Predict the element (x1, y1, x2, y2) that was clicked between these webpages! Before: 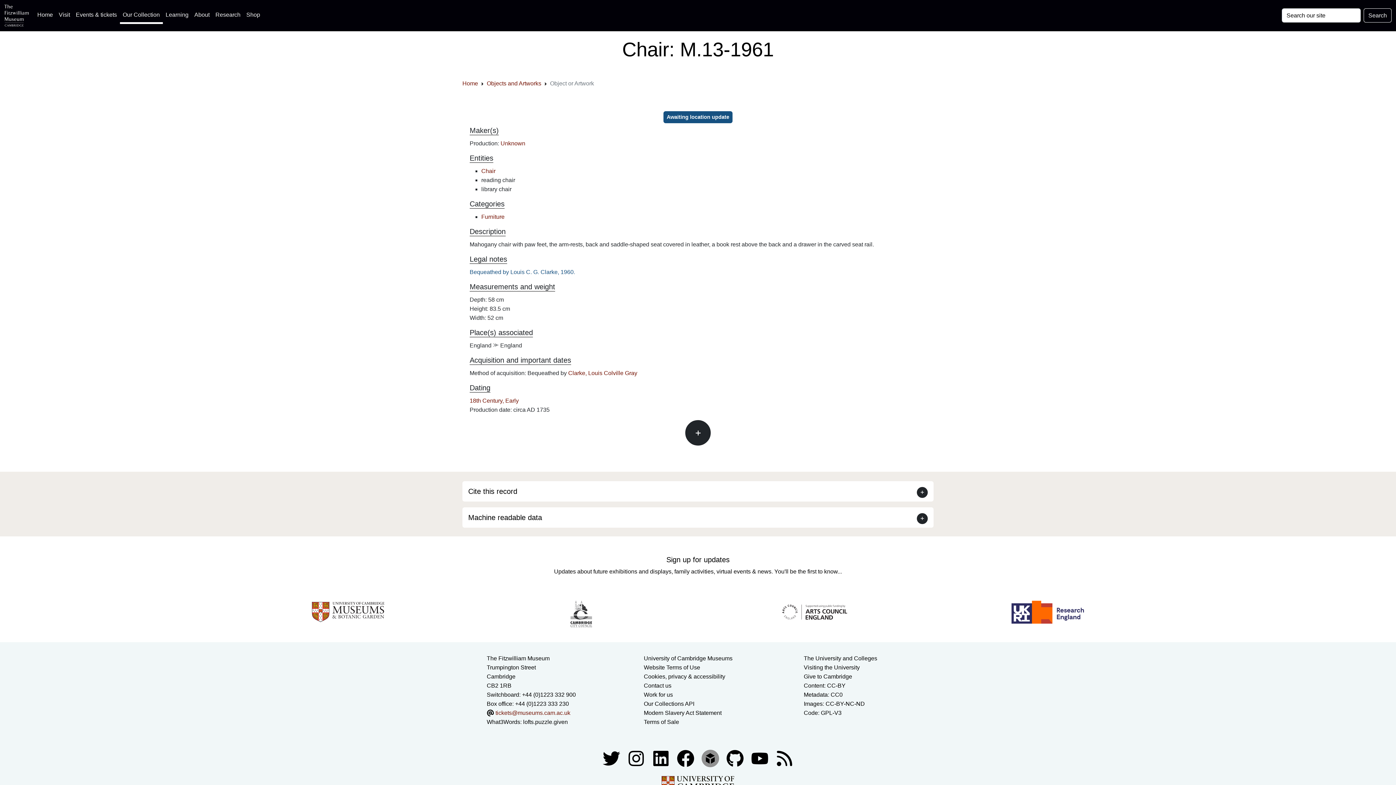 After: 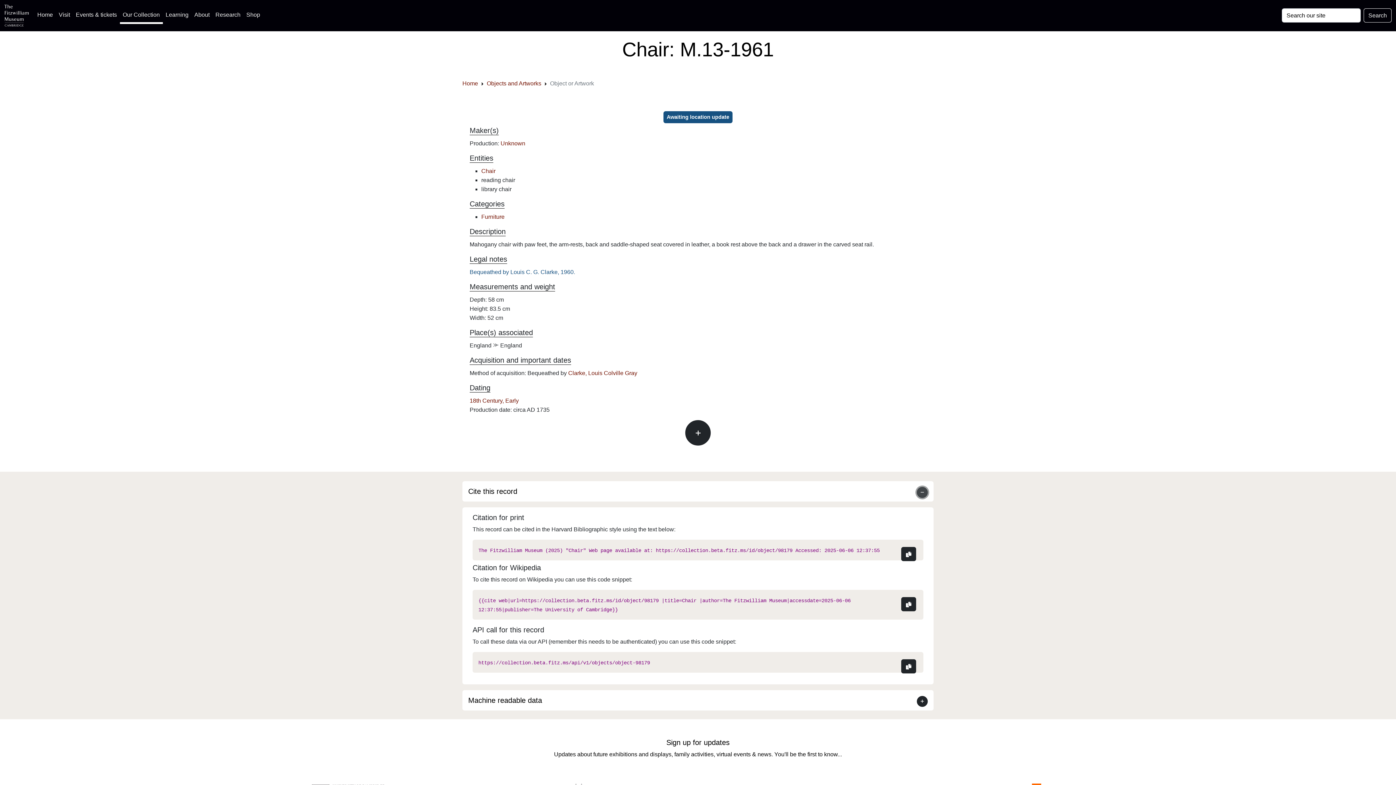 Action: bbox: (917, 487, 928, 498)